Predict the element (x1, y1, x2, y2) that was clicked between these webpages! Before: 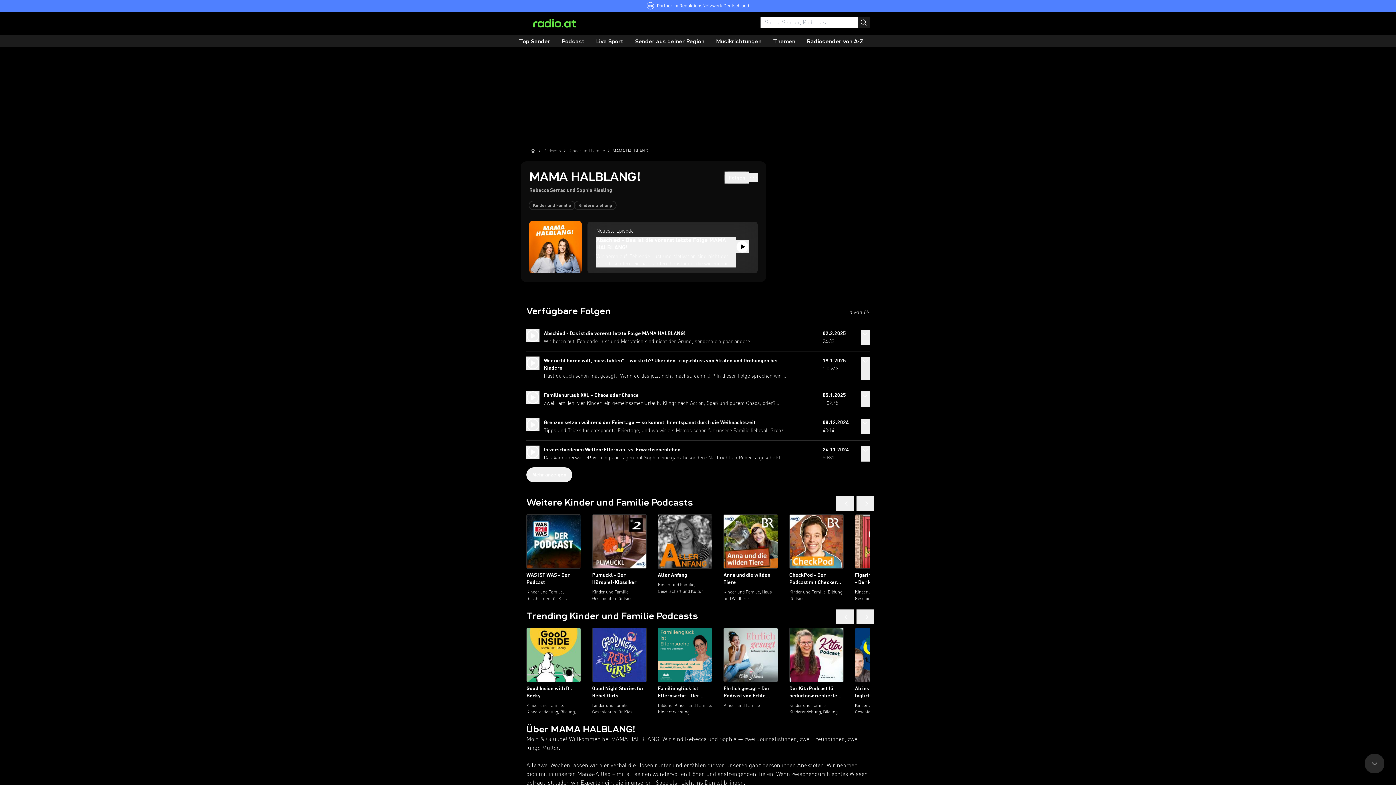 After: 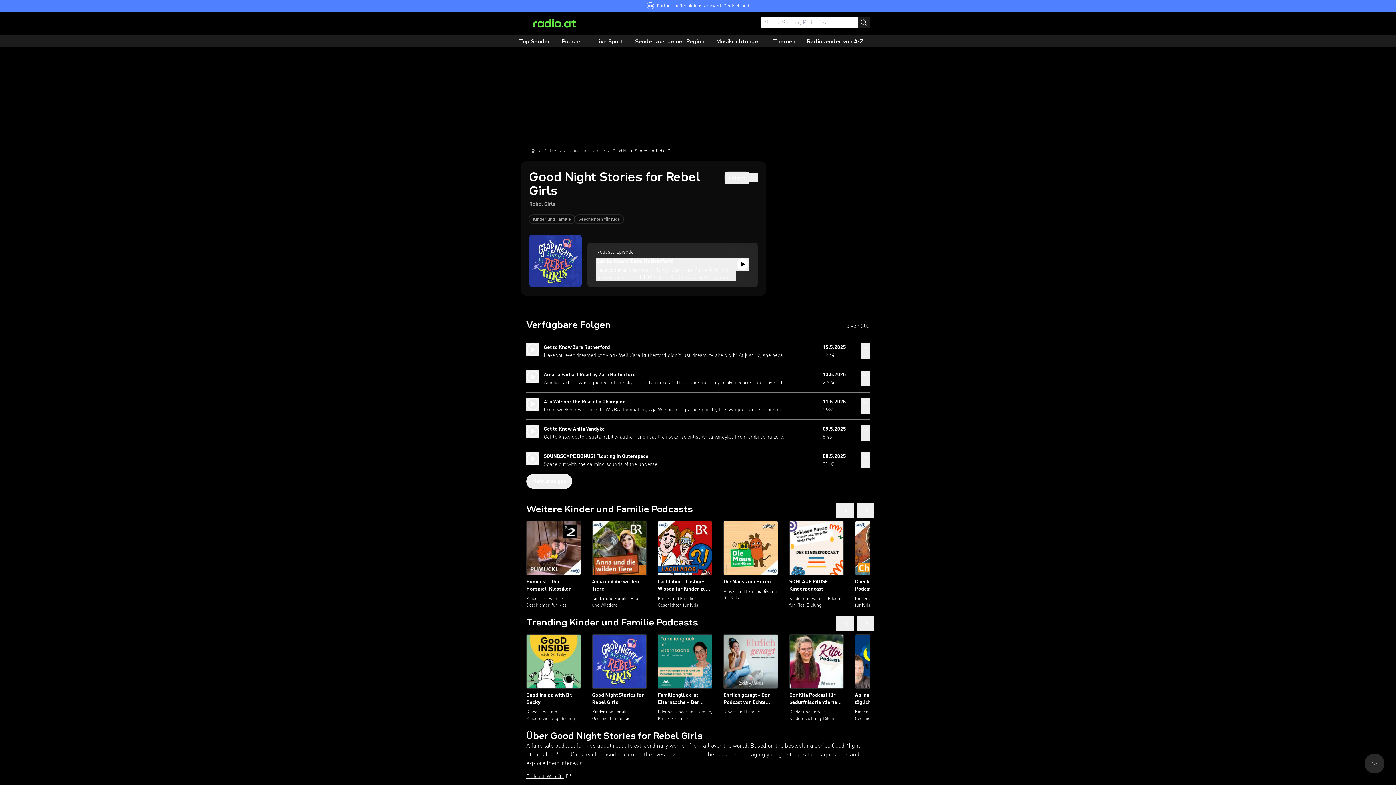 Action: label: Good Night Stories for Rebel Girls
Kinder und Familie, Geschichten für Kids bbox: (592, 711, 646, 717)